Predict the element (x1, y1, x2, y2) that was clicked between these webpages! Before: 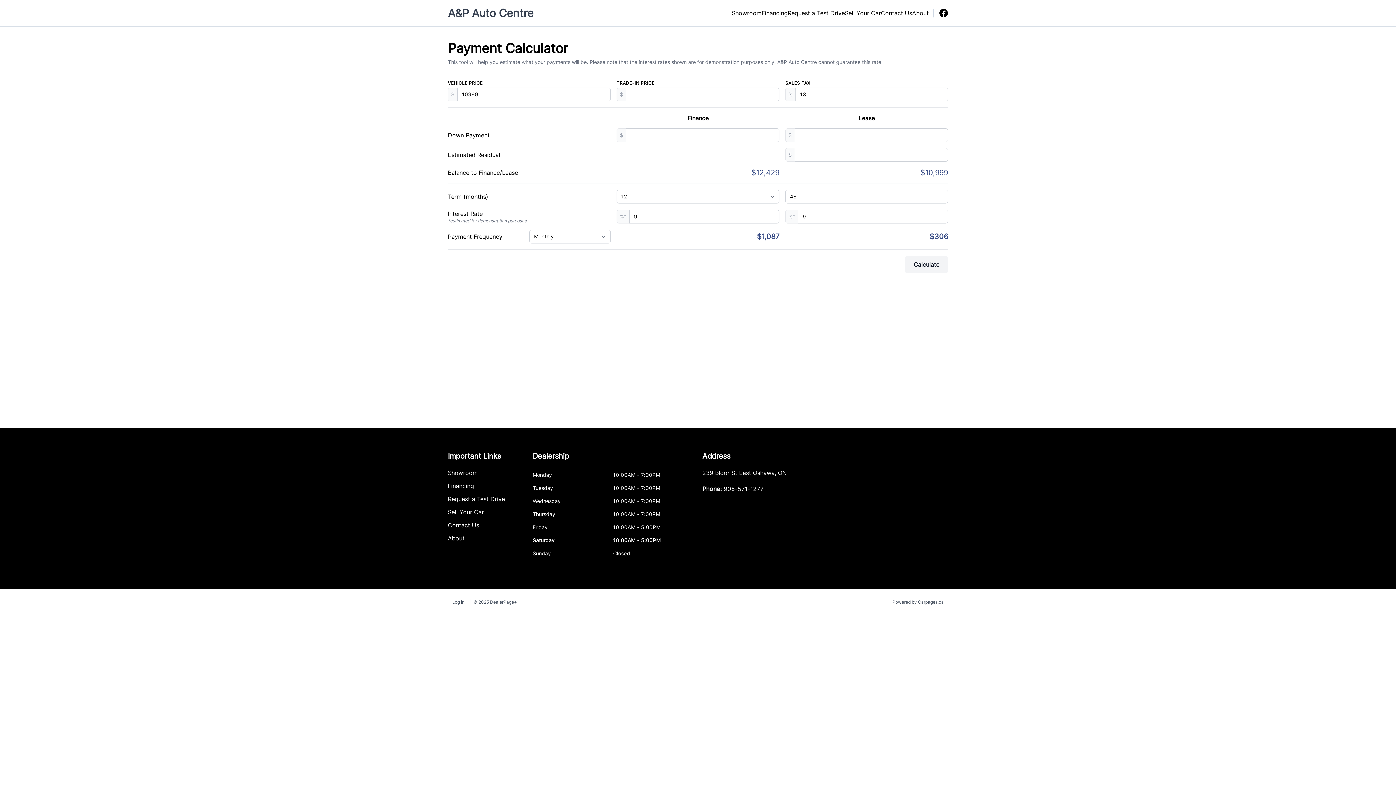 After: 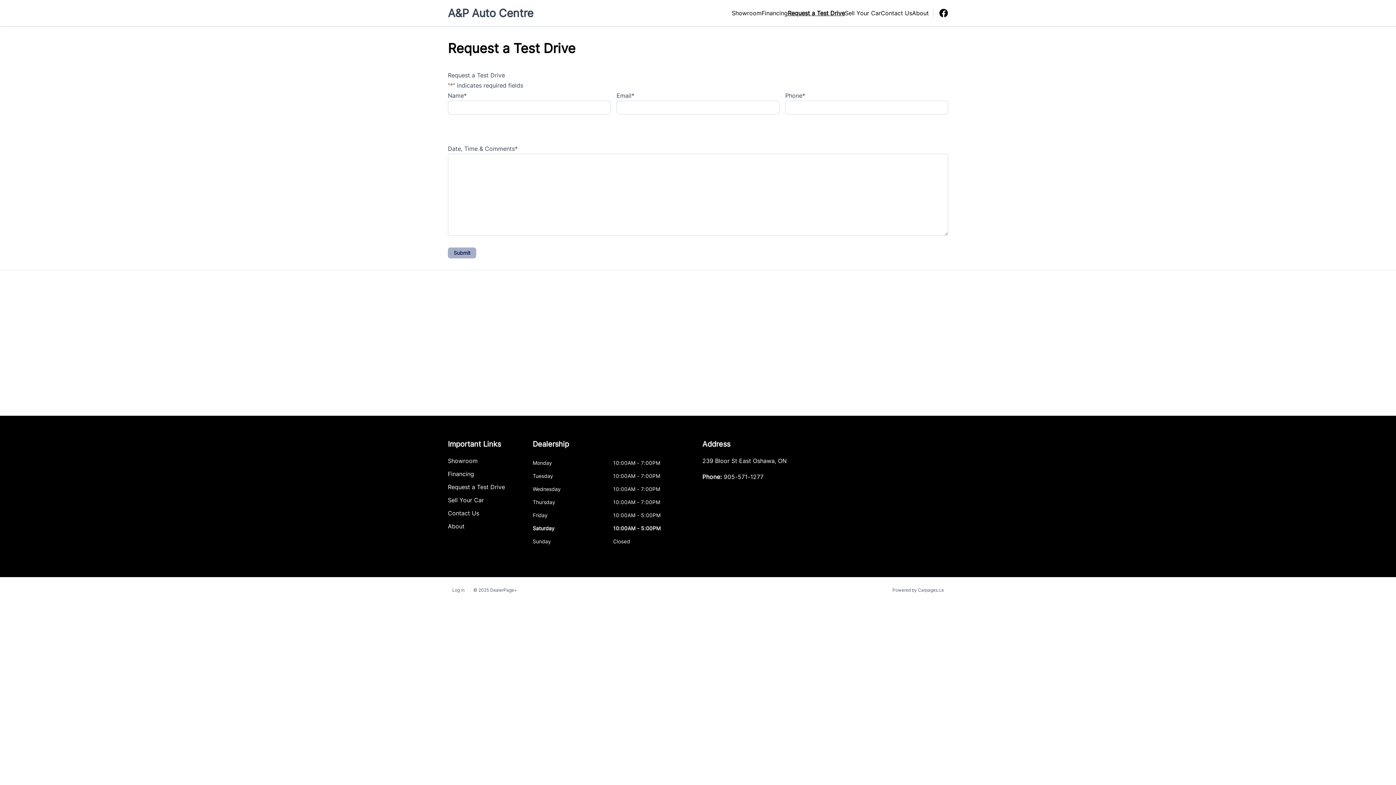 Action: bbox: (788, 9, 845, 16) label: Request a Test Drive